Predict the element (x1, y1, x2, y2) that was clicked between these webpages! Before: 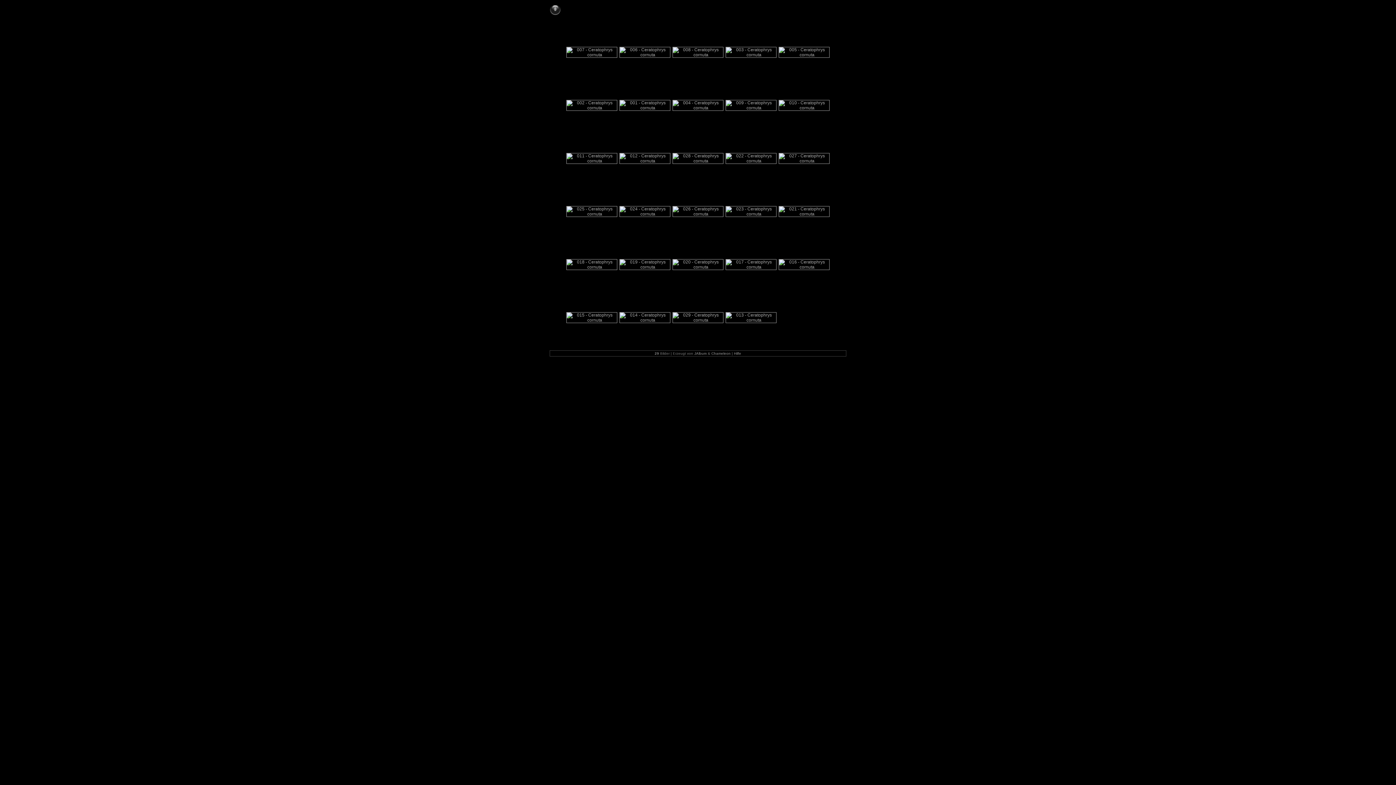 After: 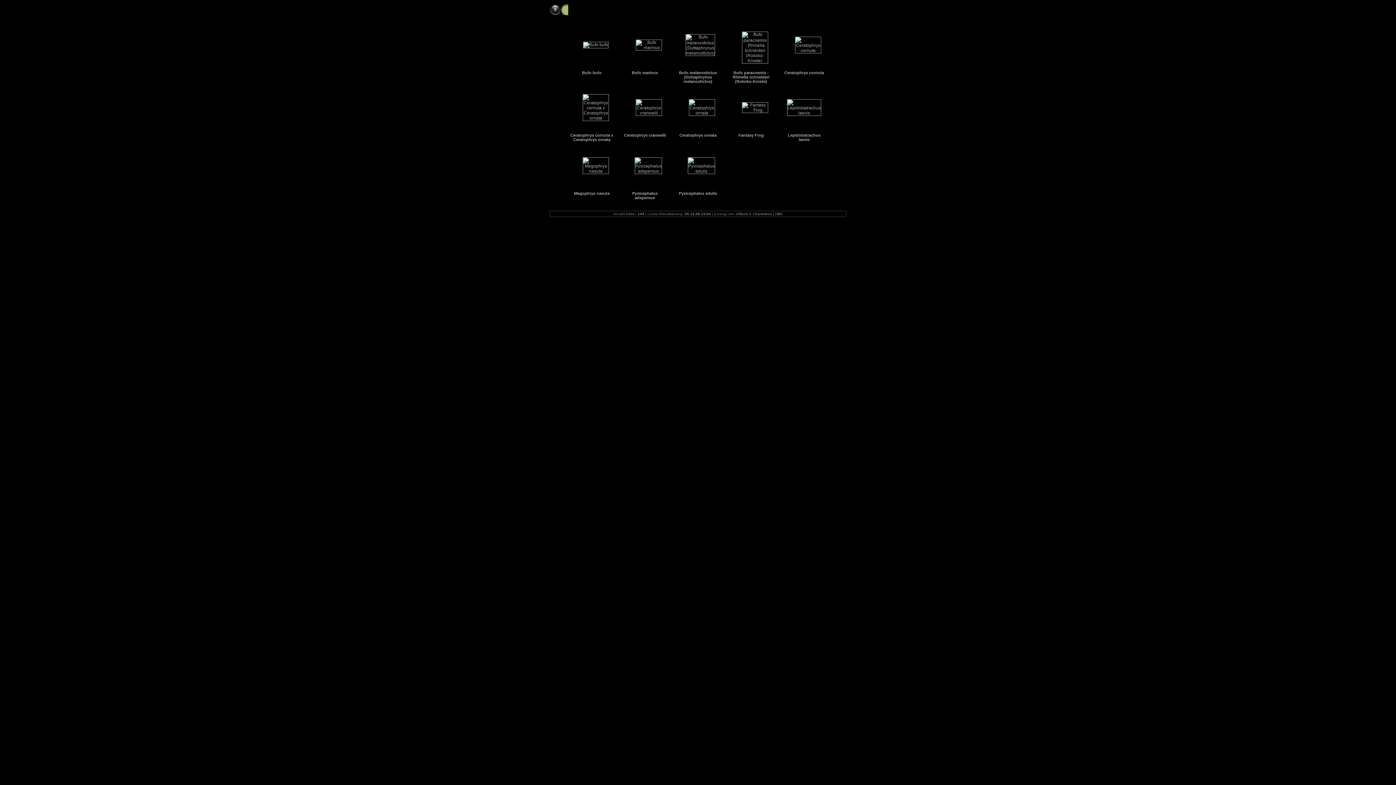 Action: bbox: (614, 6, 645, 12) label: Artengallerie